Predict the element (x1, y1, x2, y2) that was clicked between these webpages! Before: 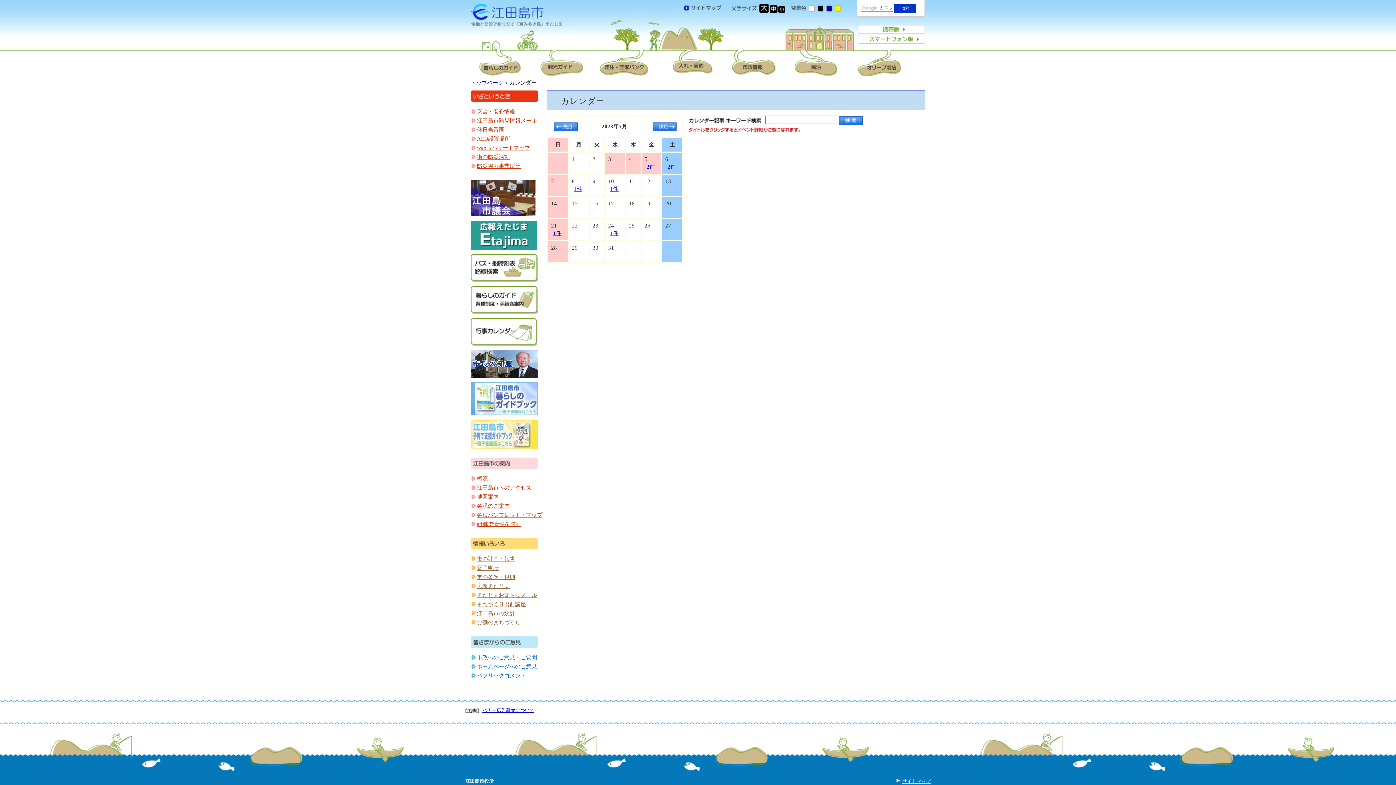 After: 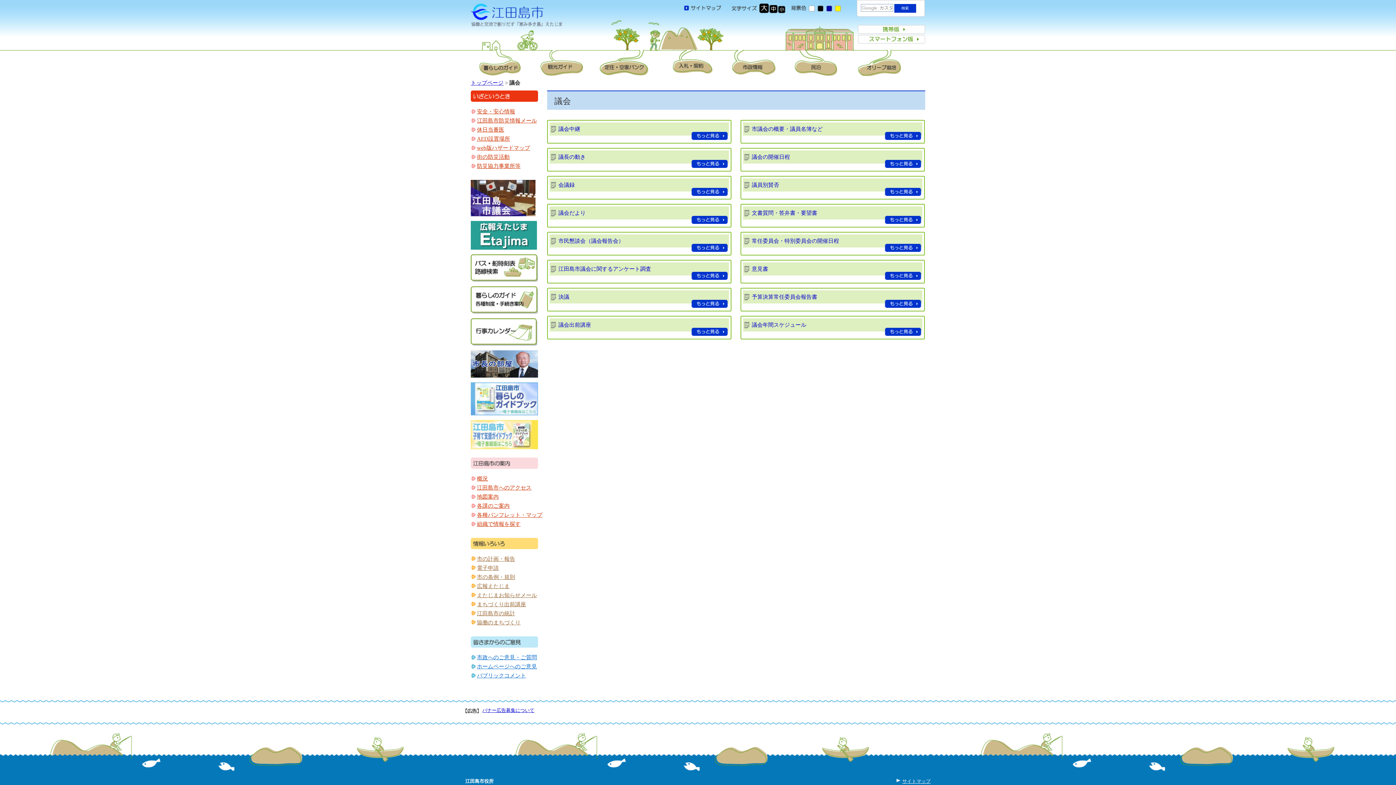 Action: bbox: (470, 211, 535, 217)